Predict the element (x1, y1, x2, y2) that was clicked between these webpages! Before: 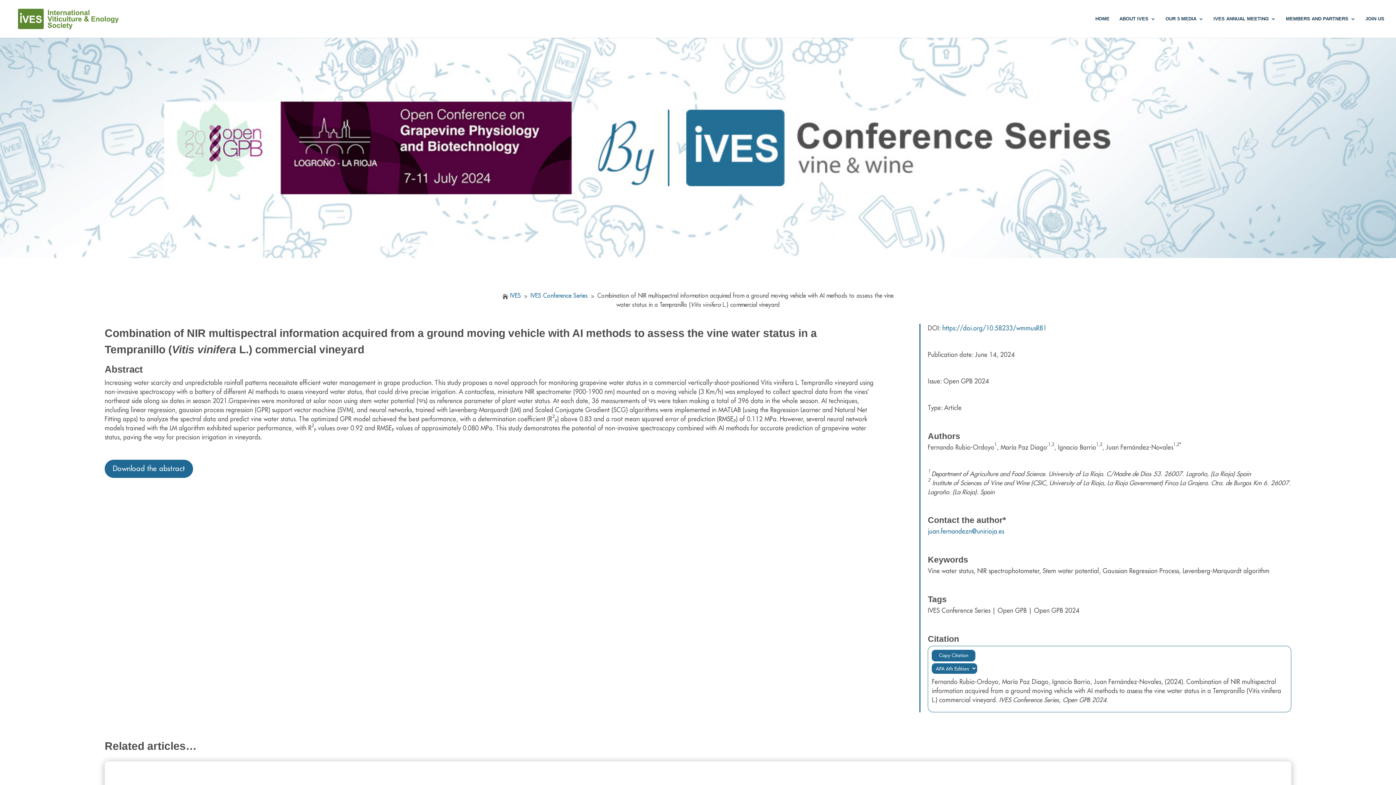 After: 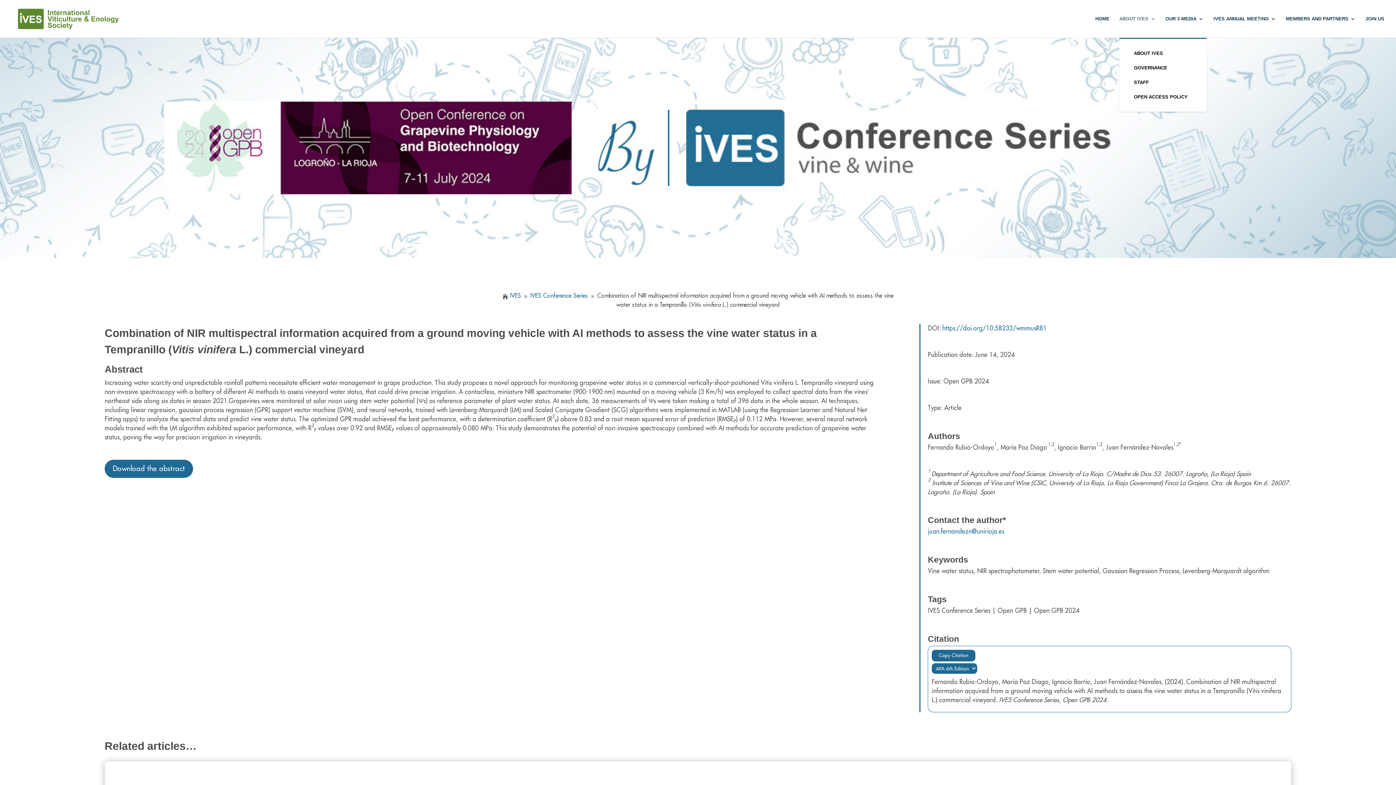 Action: label: ABOUT IVES bbox: (1119, 16, 1156, 37)